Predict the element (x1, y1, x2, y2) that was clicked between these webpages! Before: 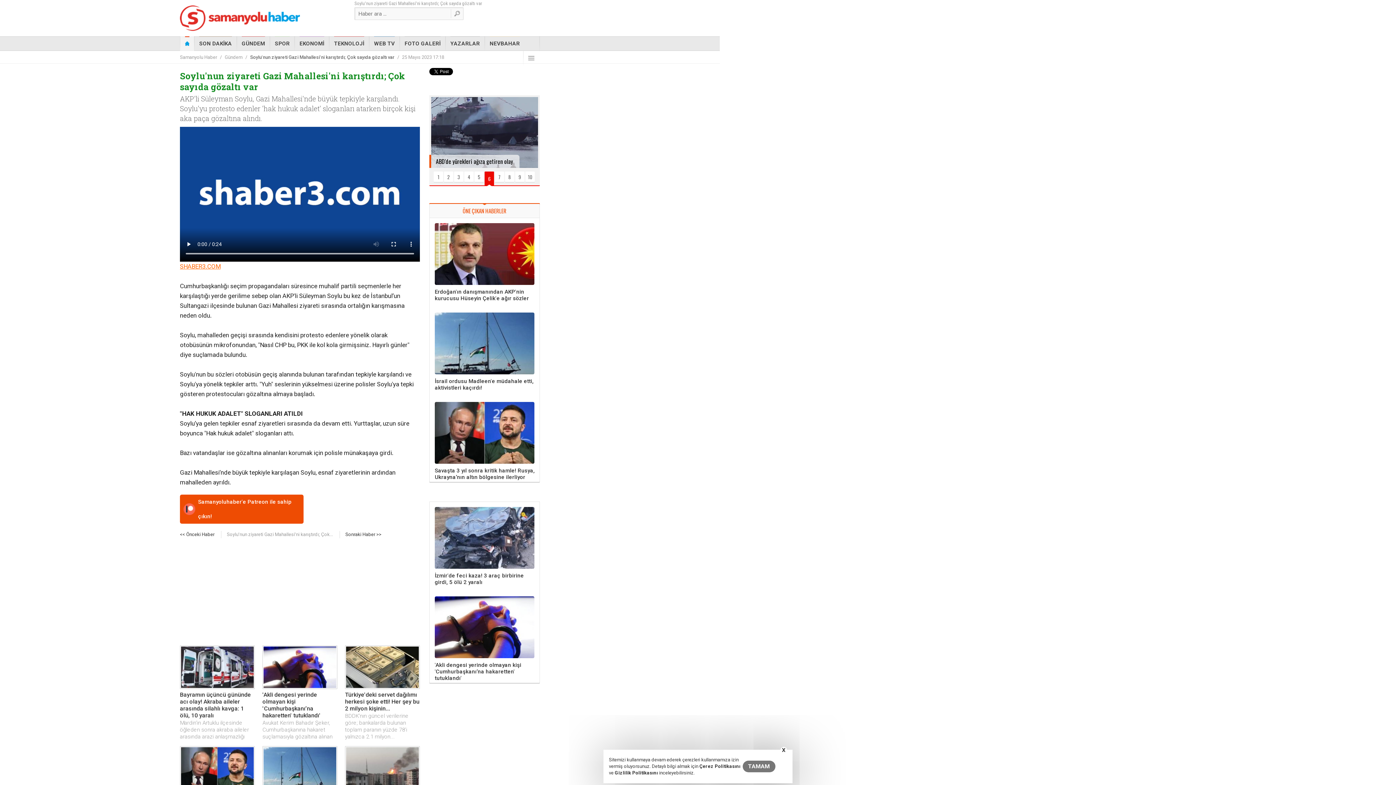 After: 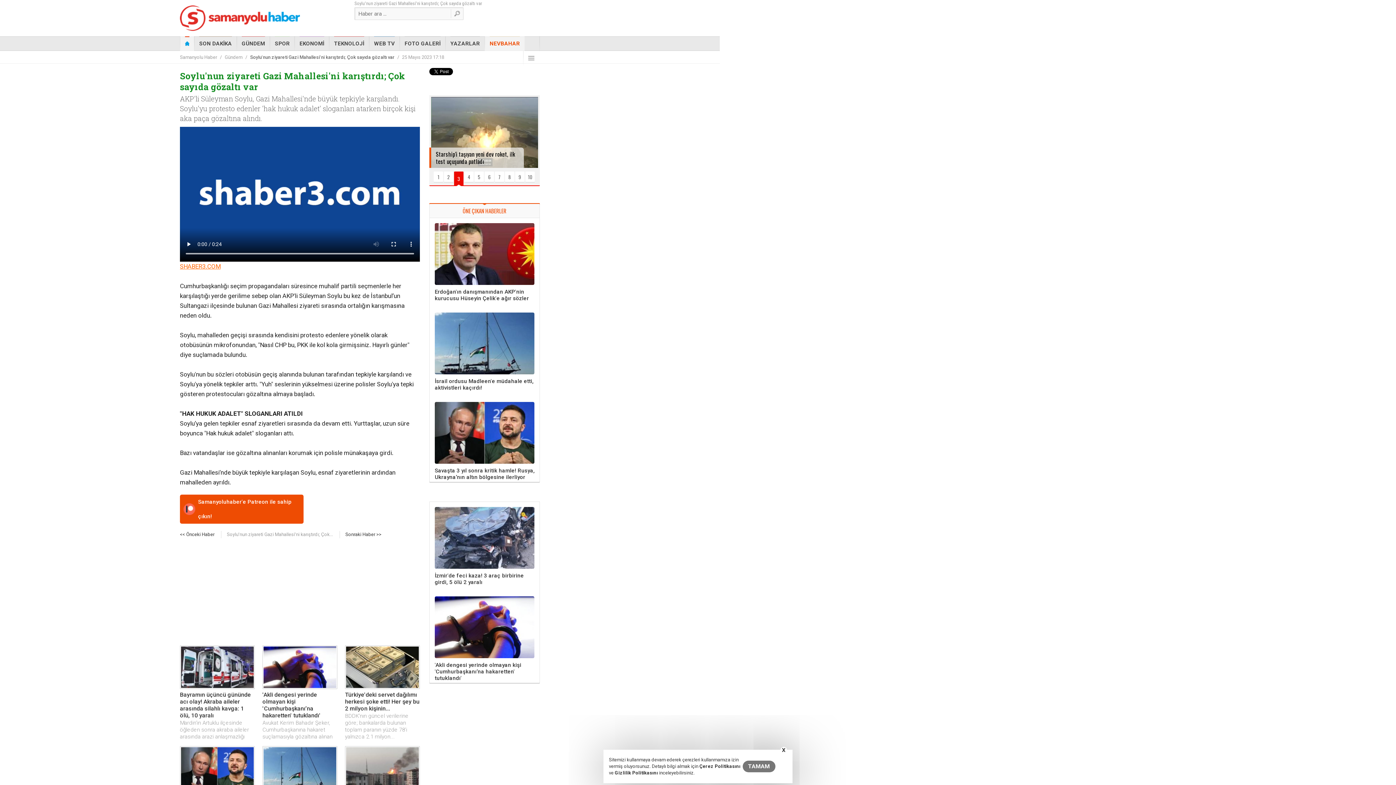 Action: bbox: (489, 36, 520, 50) label: NEVBAHAR